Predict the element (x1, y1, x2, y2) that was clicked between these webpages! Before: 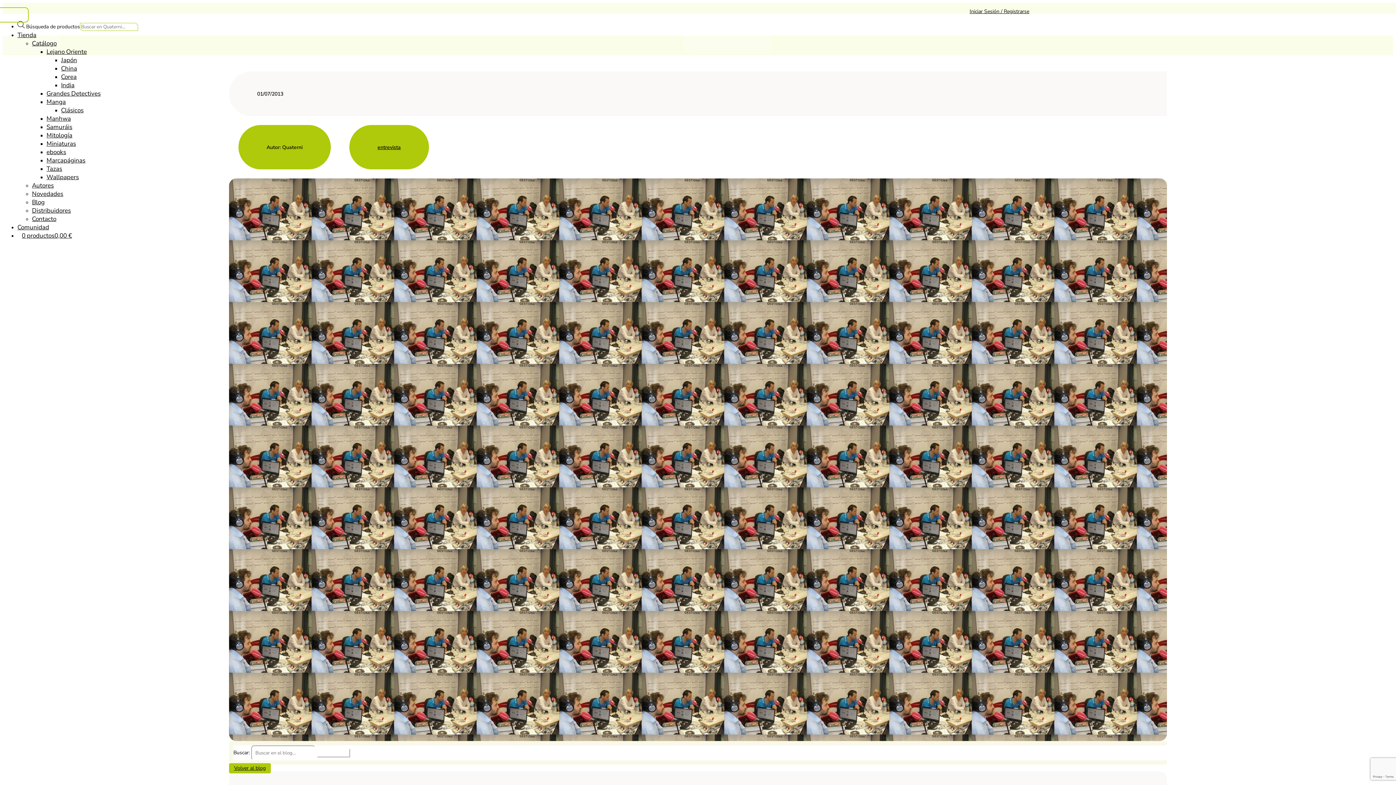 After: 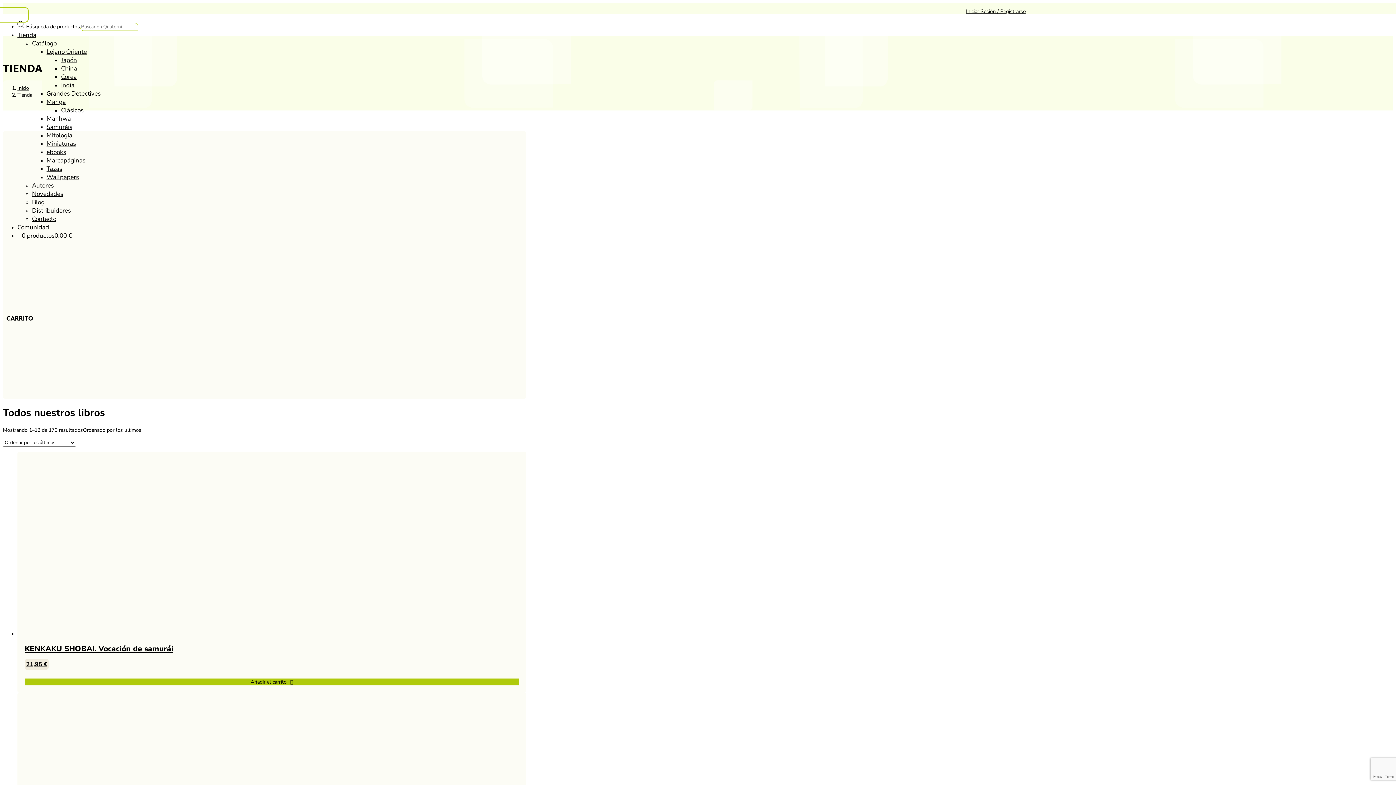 Action: bbox: (21, 231, 72, 239) label: 0 productos0,00 €